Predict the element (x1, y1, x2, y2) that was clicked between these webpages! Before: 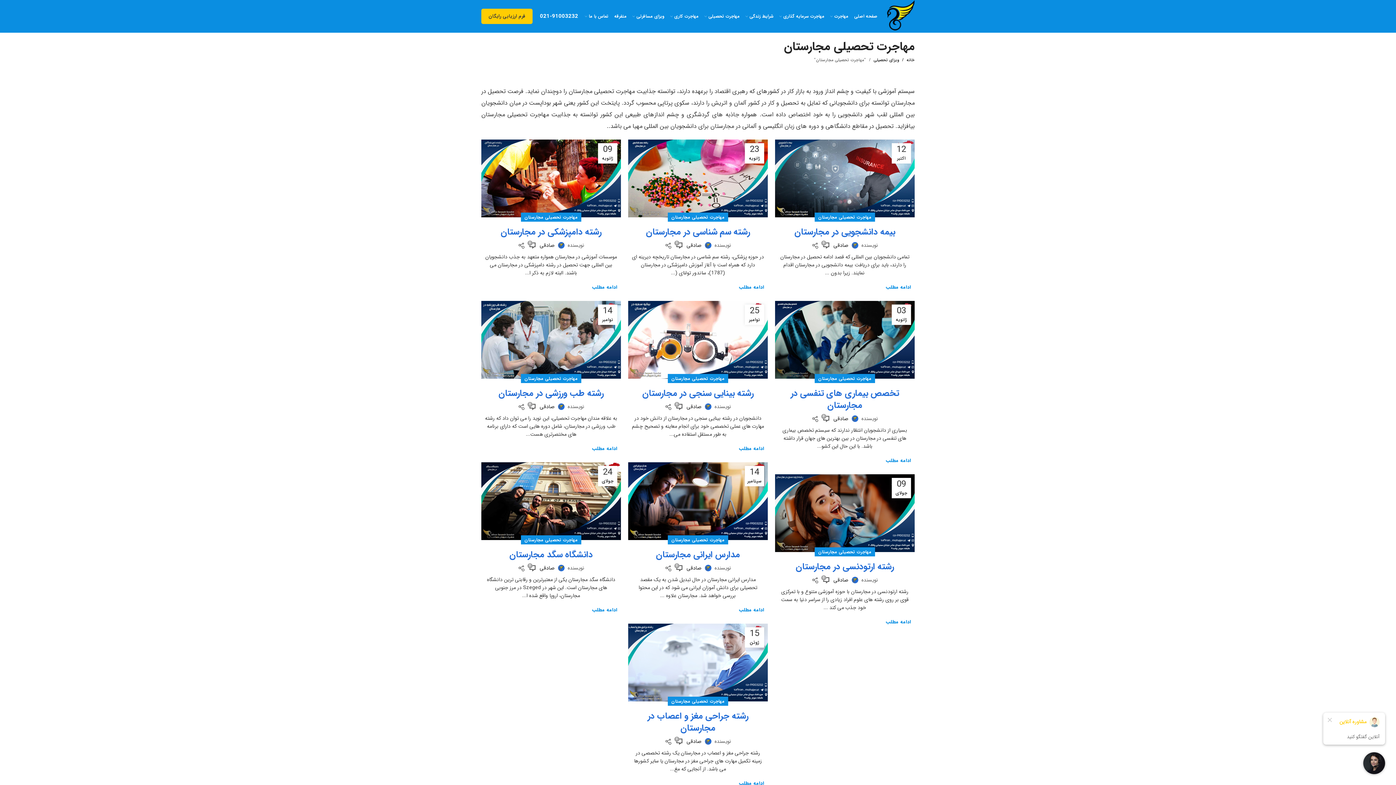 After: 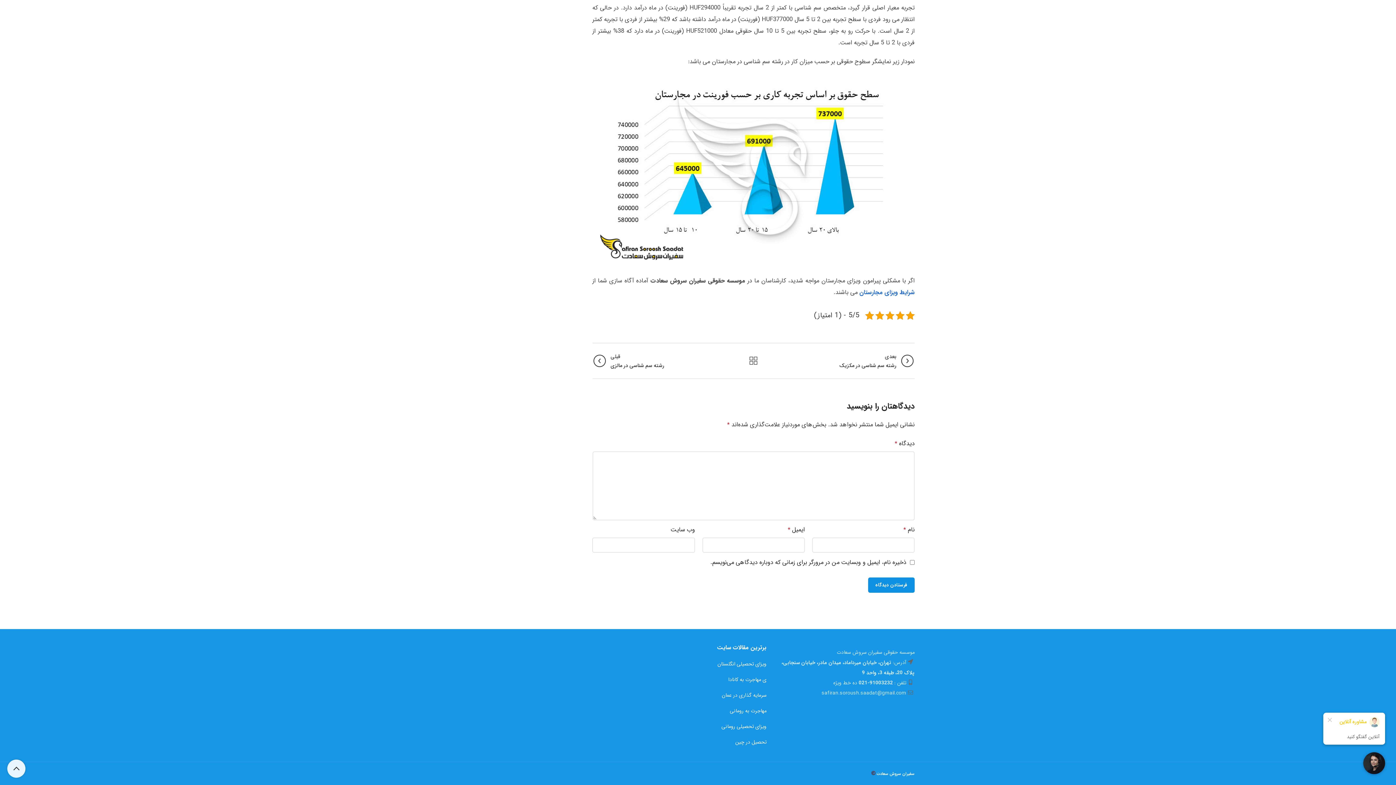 Action: label: 0 bbox: (675, 242, 683, 249)